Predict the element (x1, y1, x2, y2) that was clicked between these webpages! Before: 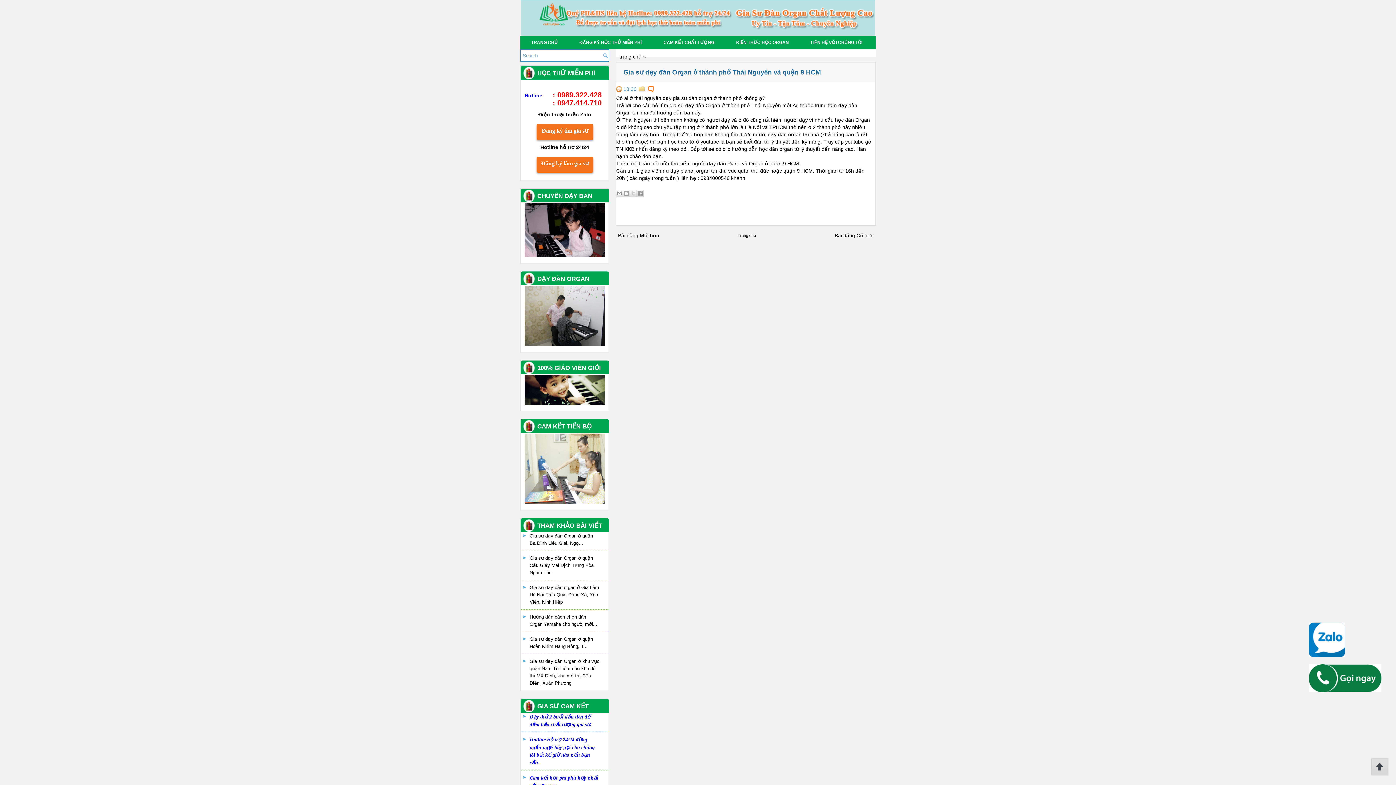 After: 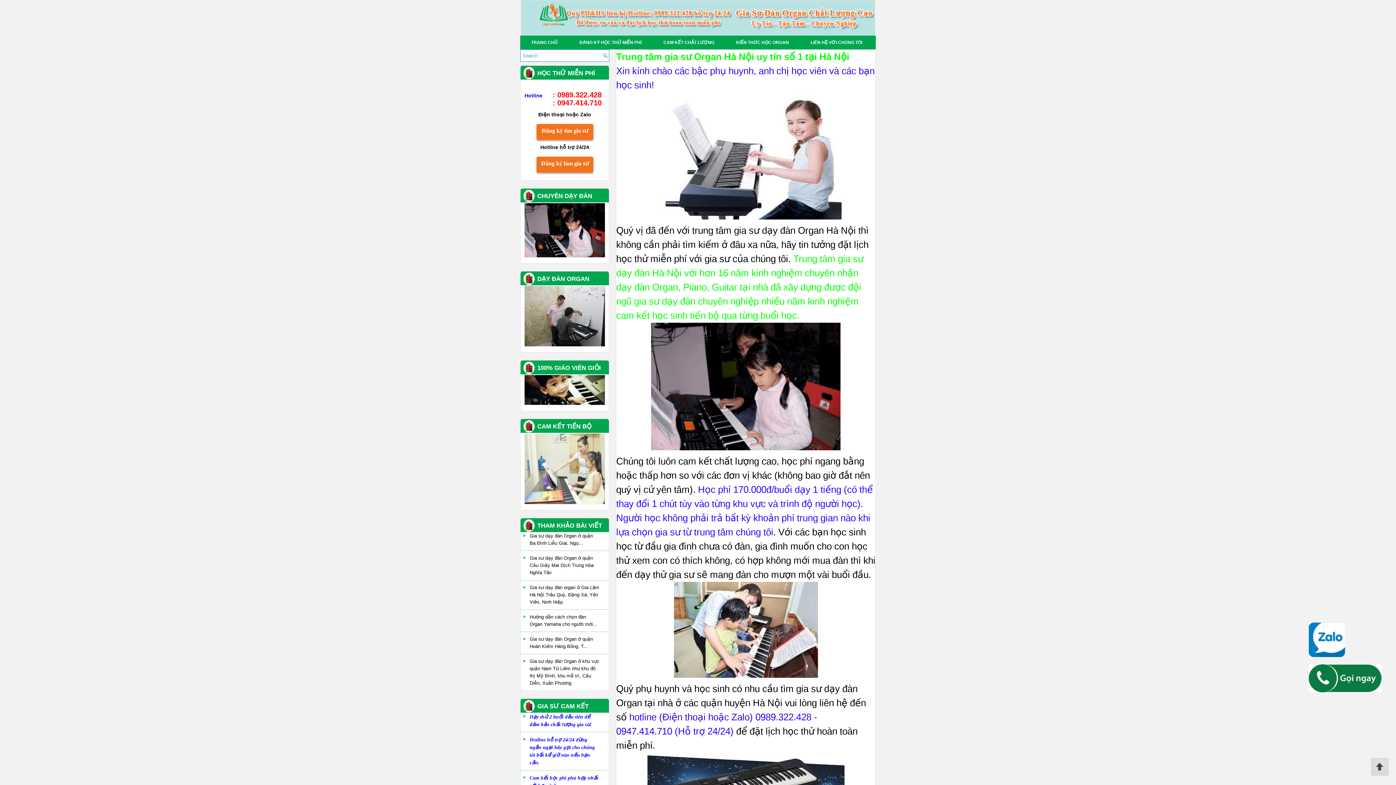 Action: bbox: (768, 131, 819, 137) label: dạy đàn organ tại nhà